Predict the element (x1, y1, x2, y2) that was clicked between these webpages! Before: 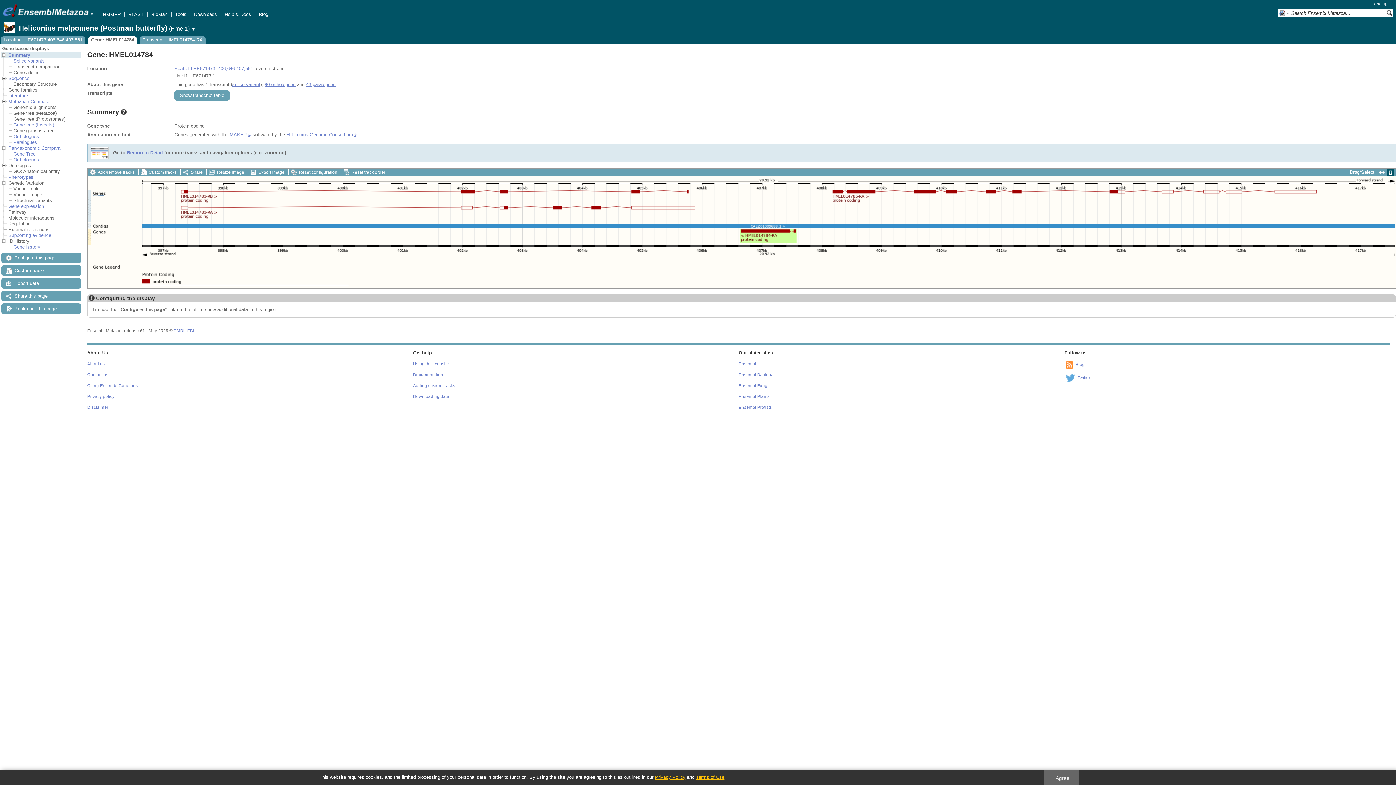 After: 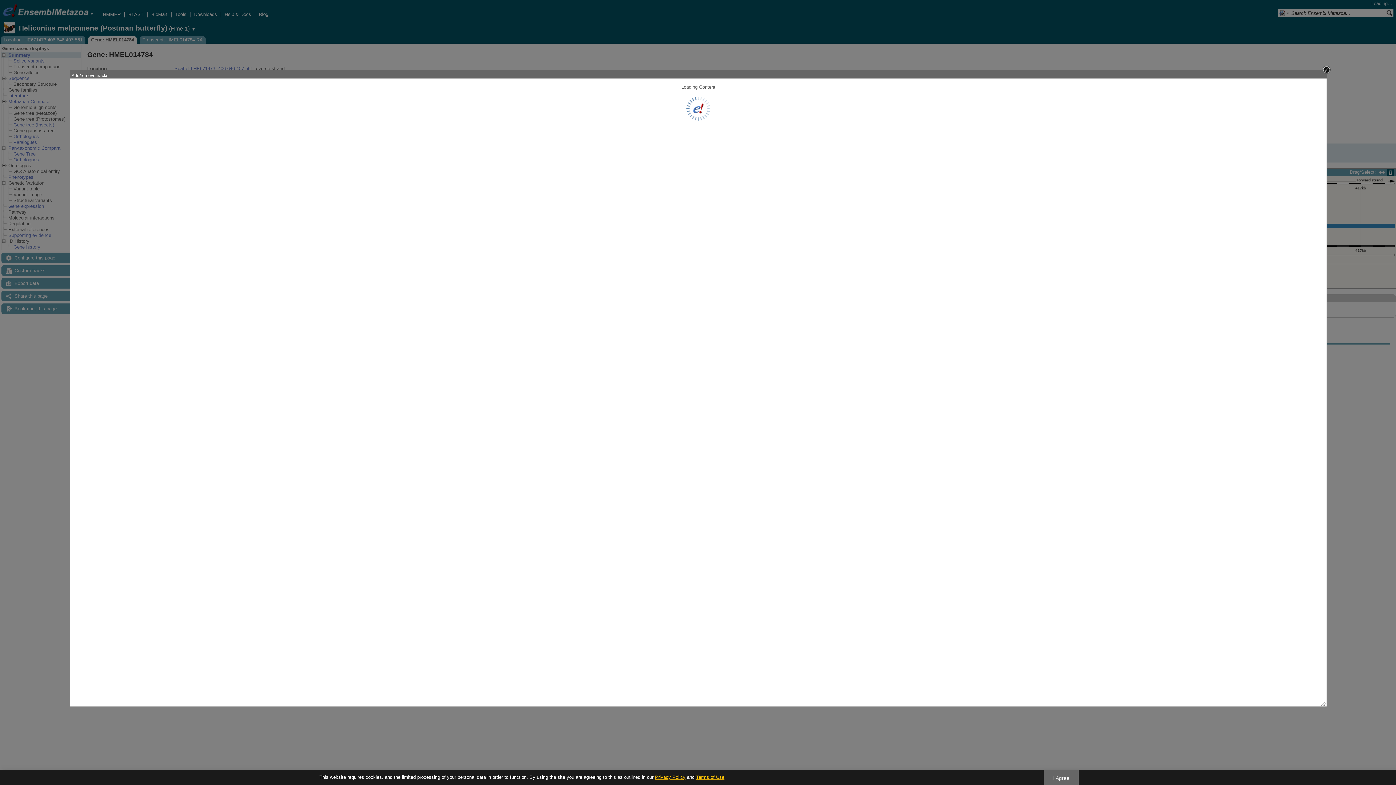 Action: label: Add/remove tracks bbox: (87, 169, 138, 175)